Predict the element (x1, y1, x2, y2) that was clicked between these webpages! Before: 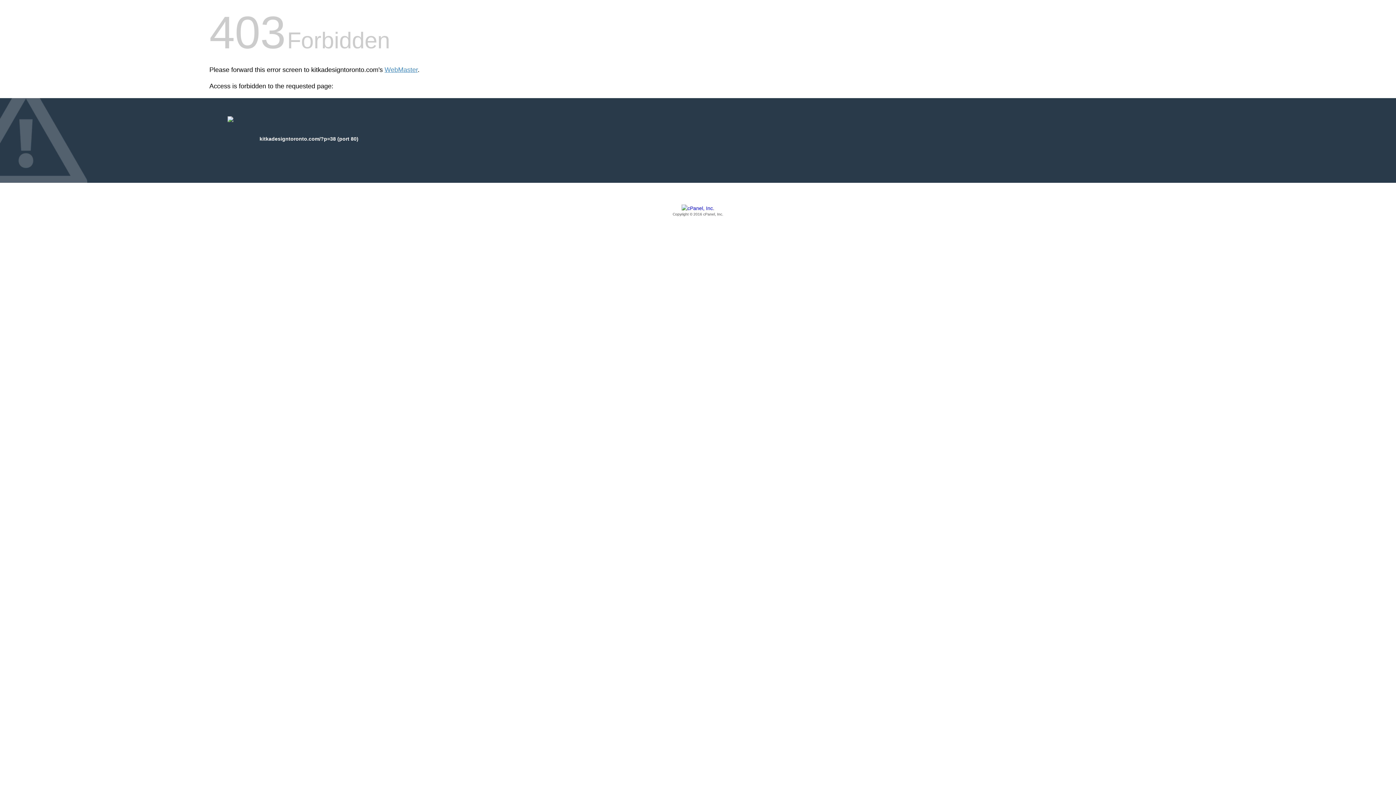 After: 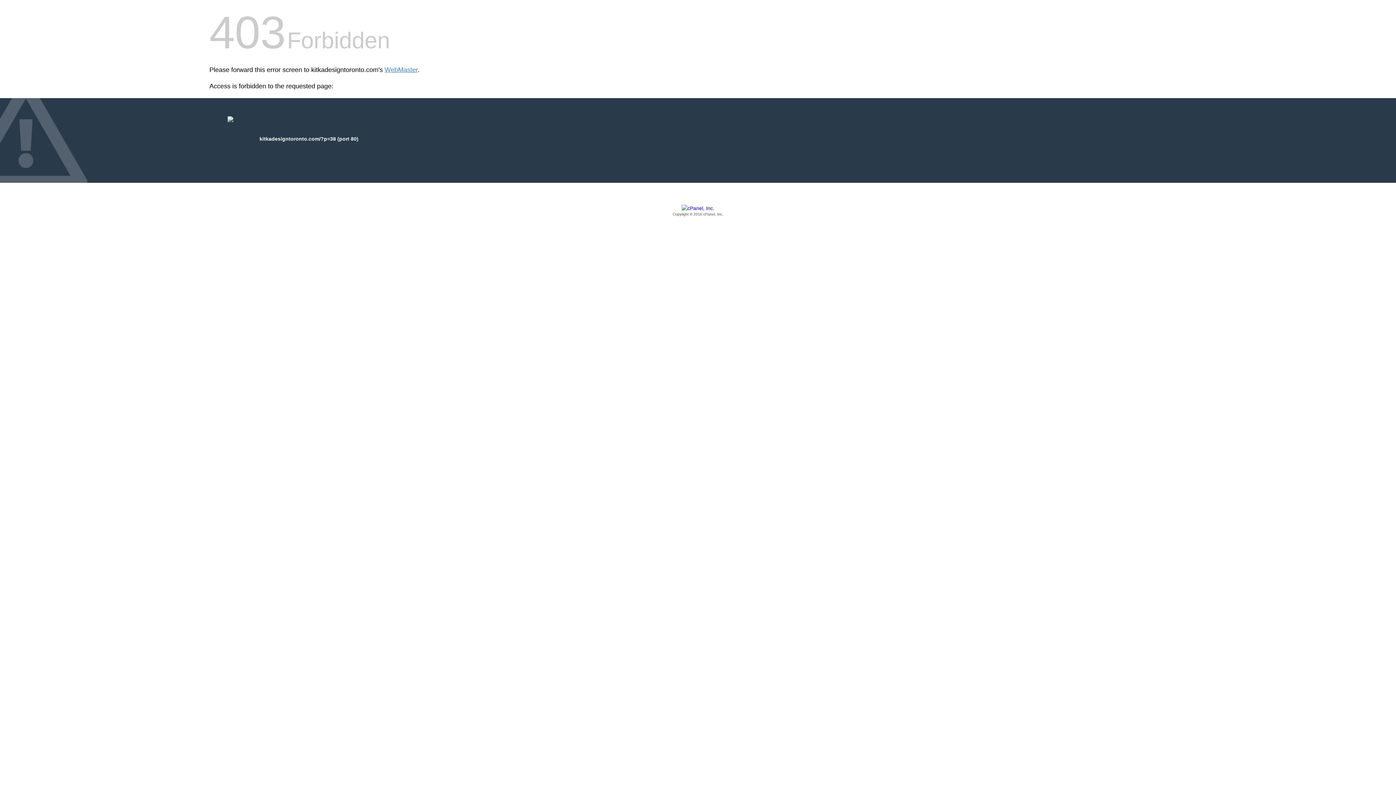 Action: label: Copyright © 2016 cPanel, Inc. bbox: (209, 205, 1186, 217)